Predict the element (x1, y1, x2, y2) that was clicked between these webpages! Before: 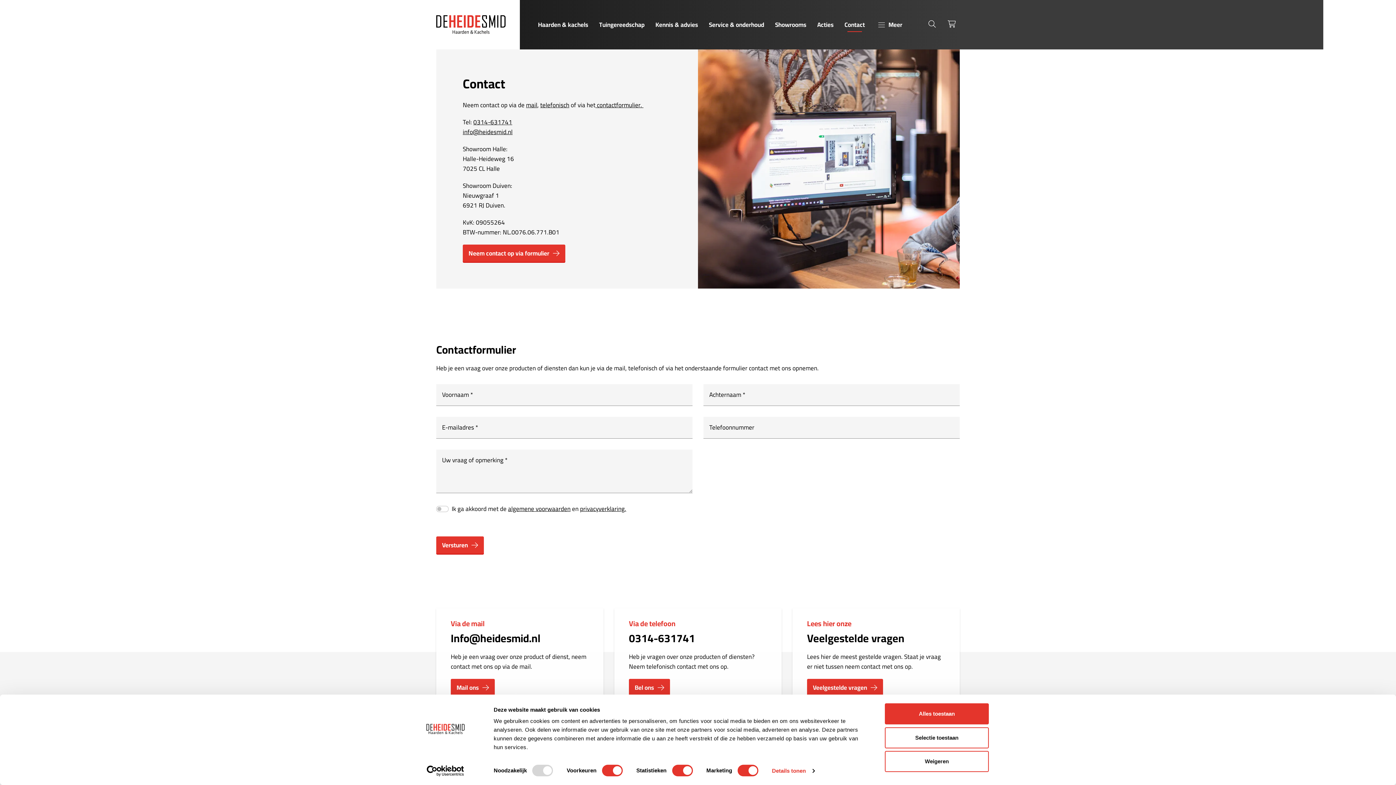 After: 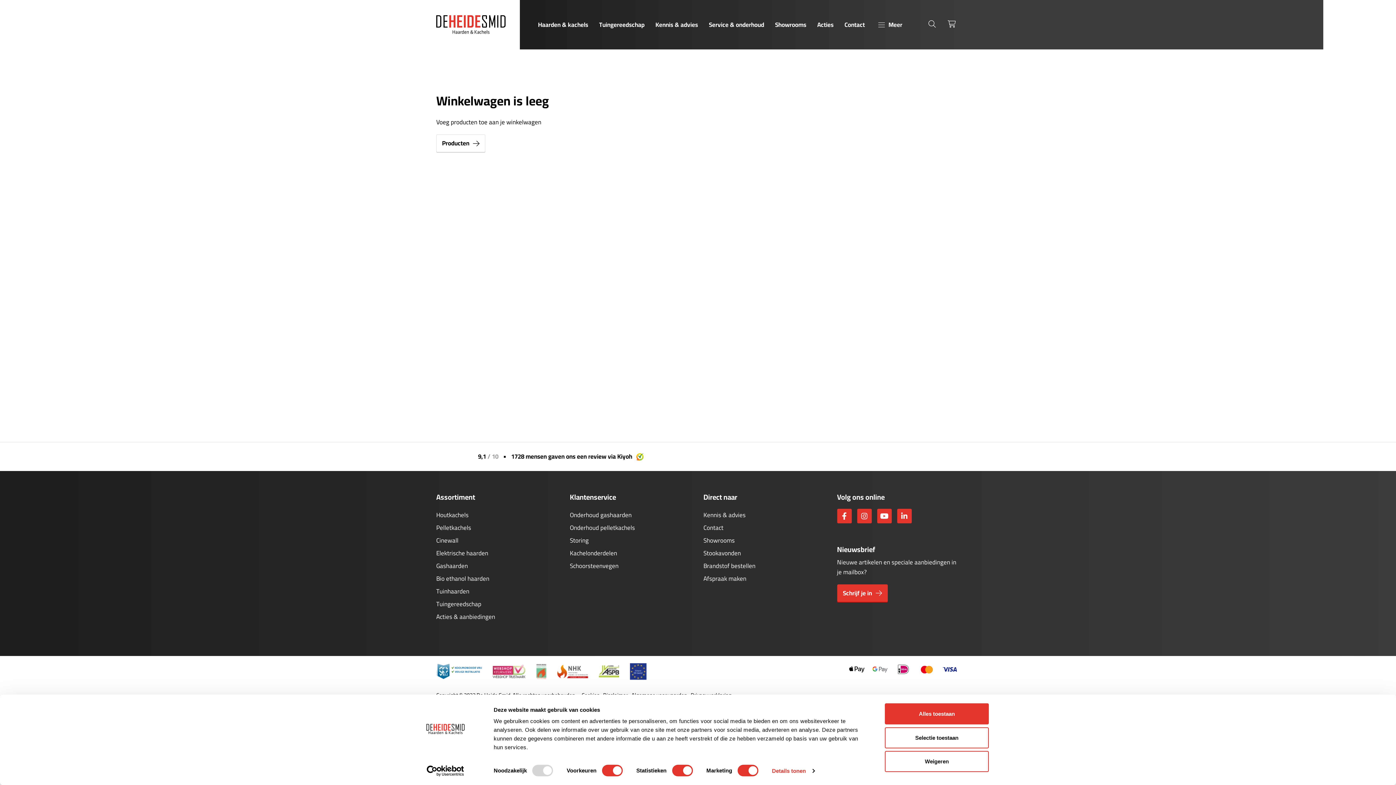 Action: label: Winkelwagen bbox: (944, 16, 960, 32)